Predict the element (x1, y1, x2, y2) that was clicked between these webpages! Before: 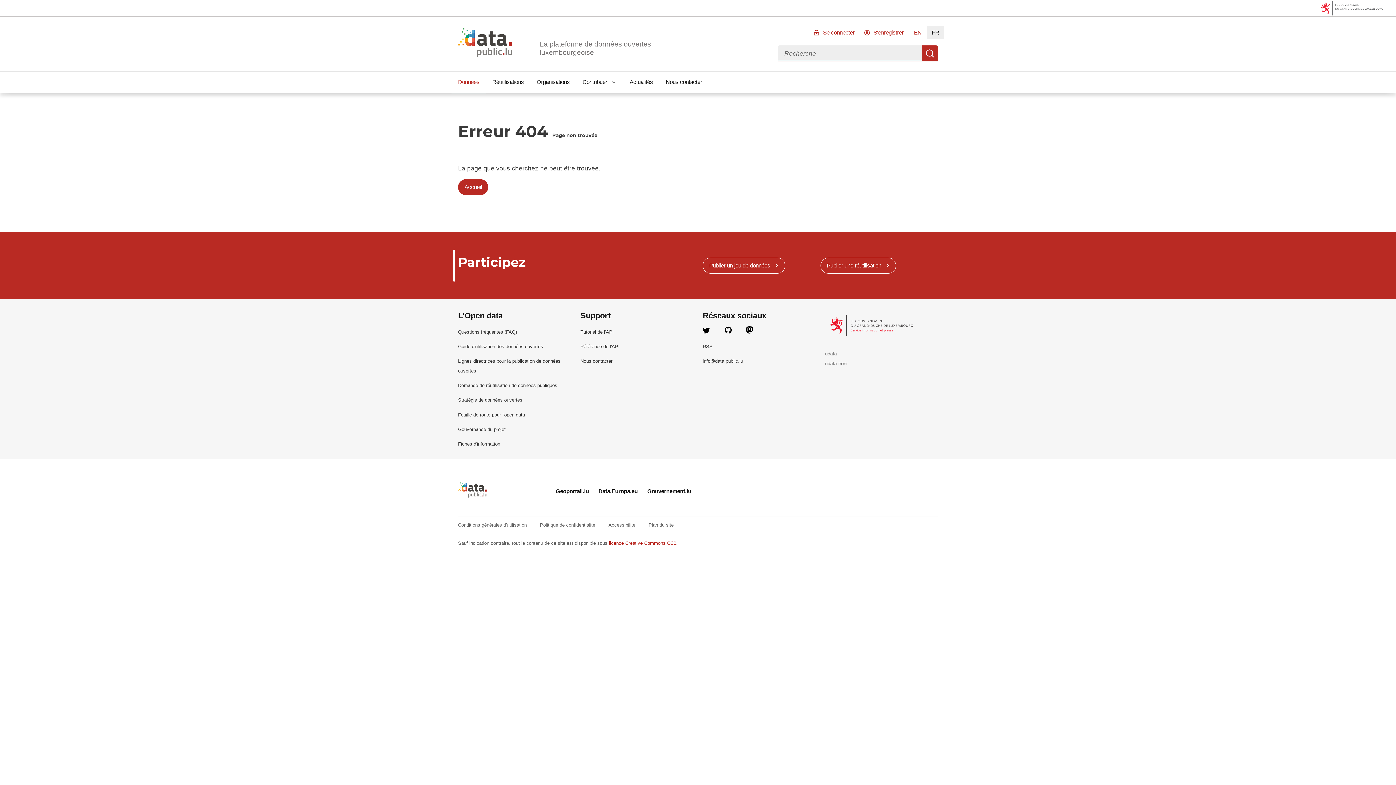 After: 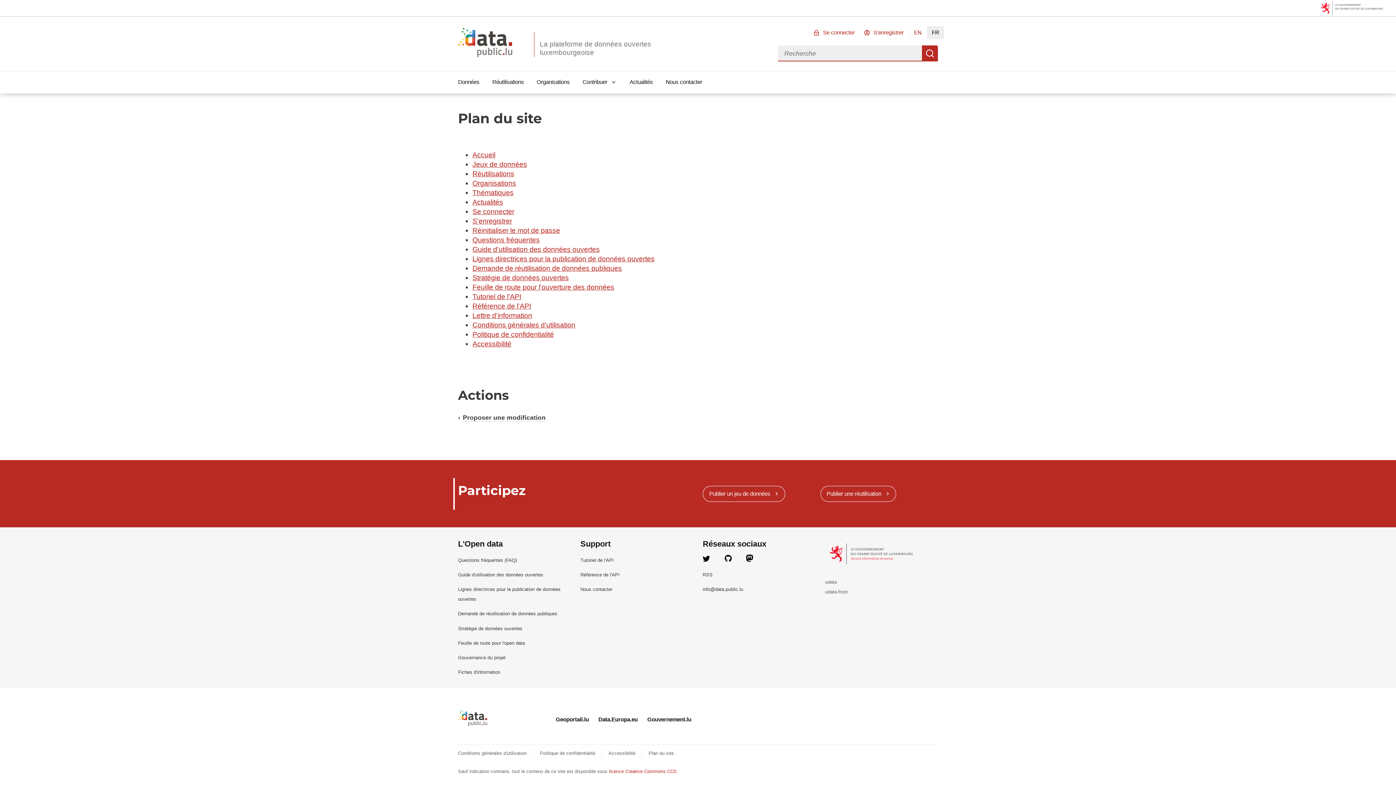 Action: label: Plan du site bbox: (648, 522, 673, 528)